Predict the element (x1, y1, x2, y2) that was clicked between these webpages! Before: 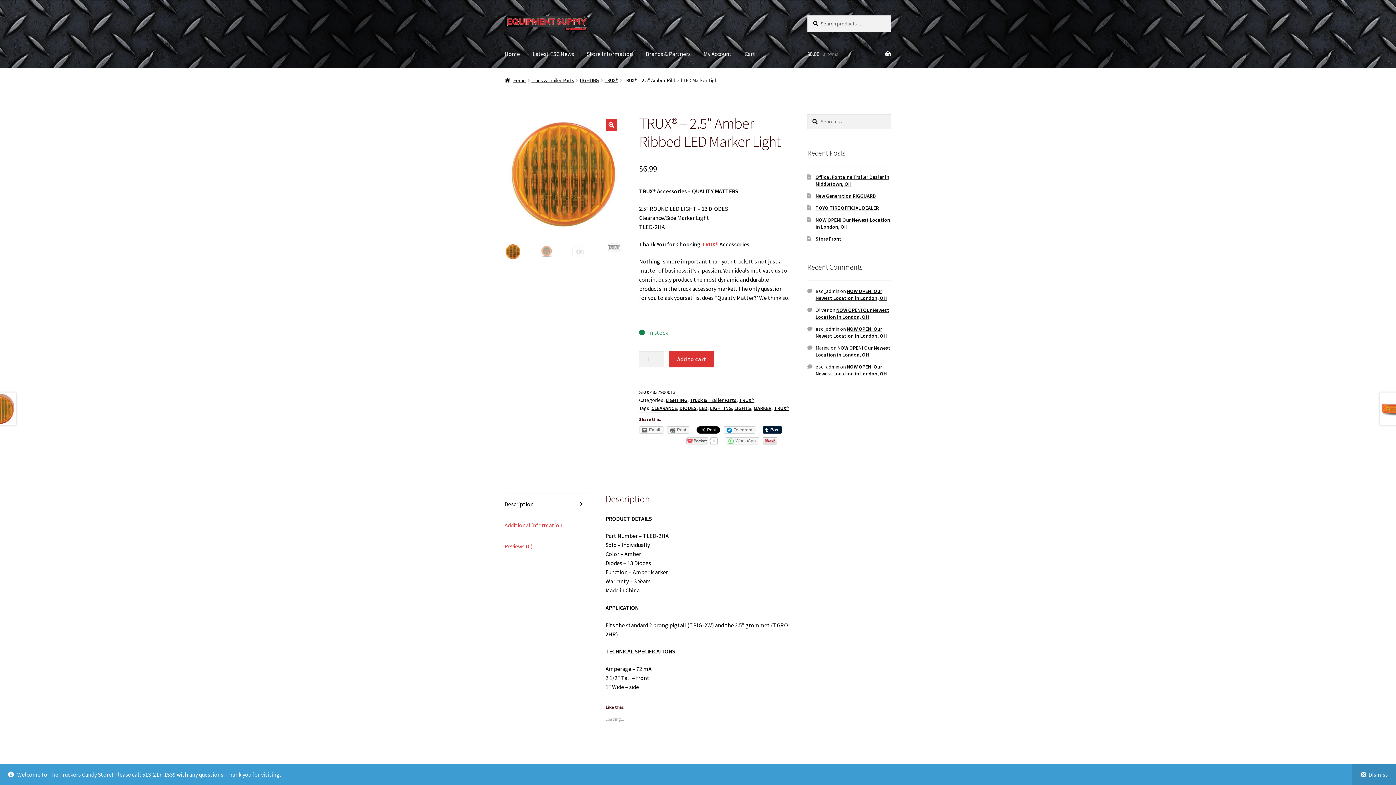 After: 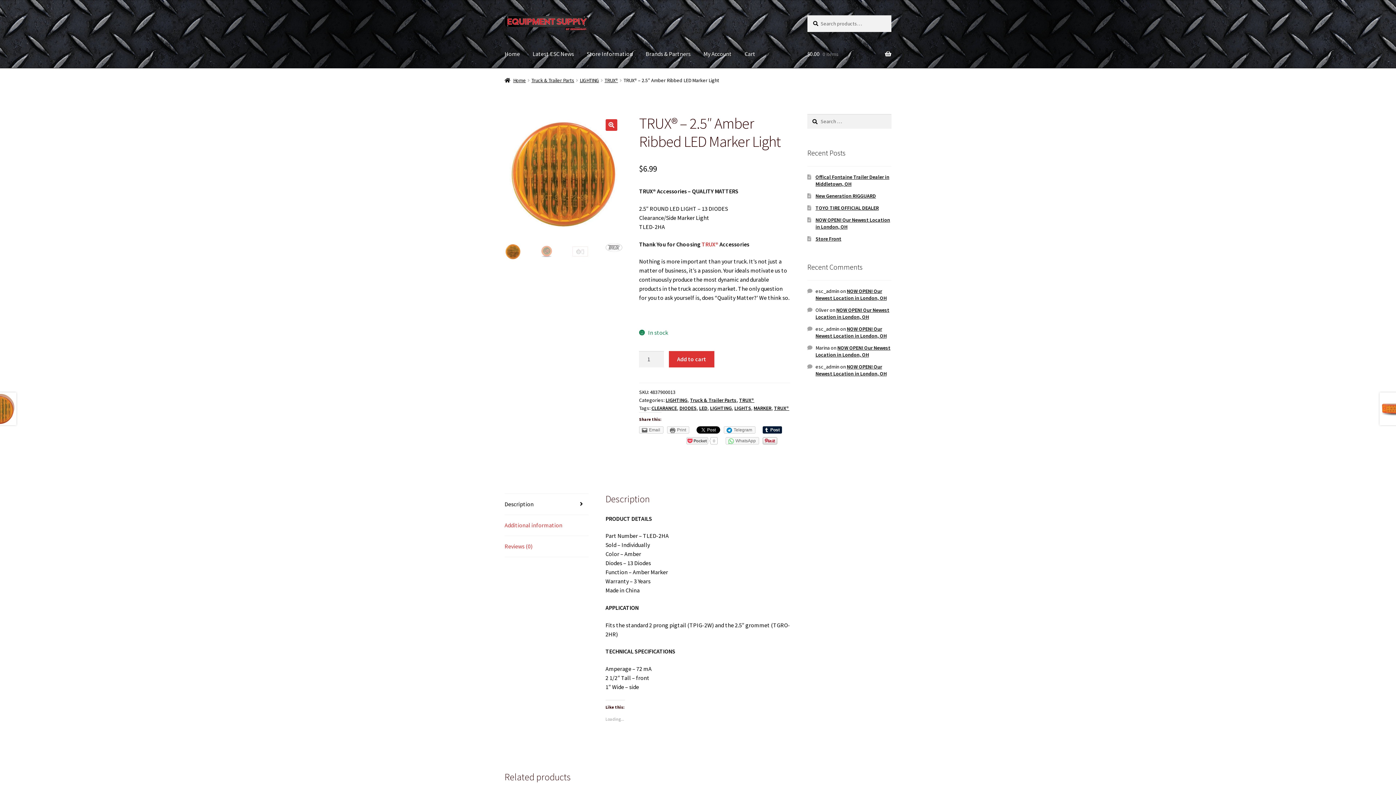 Action: label: Dismiss bbox: (1352, 764, 1396, 785)